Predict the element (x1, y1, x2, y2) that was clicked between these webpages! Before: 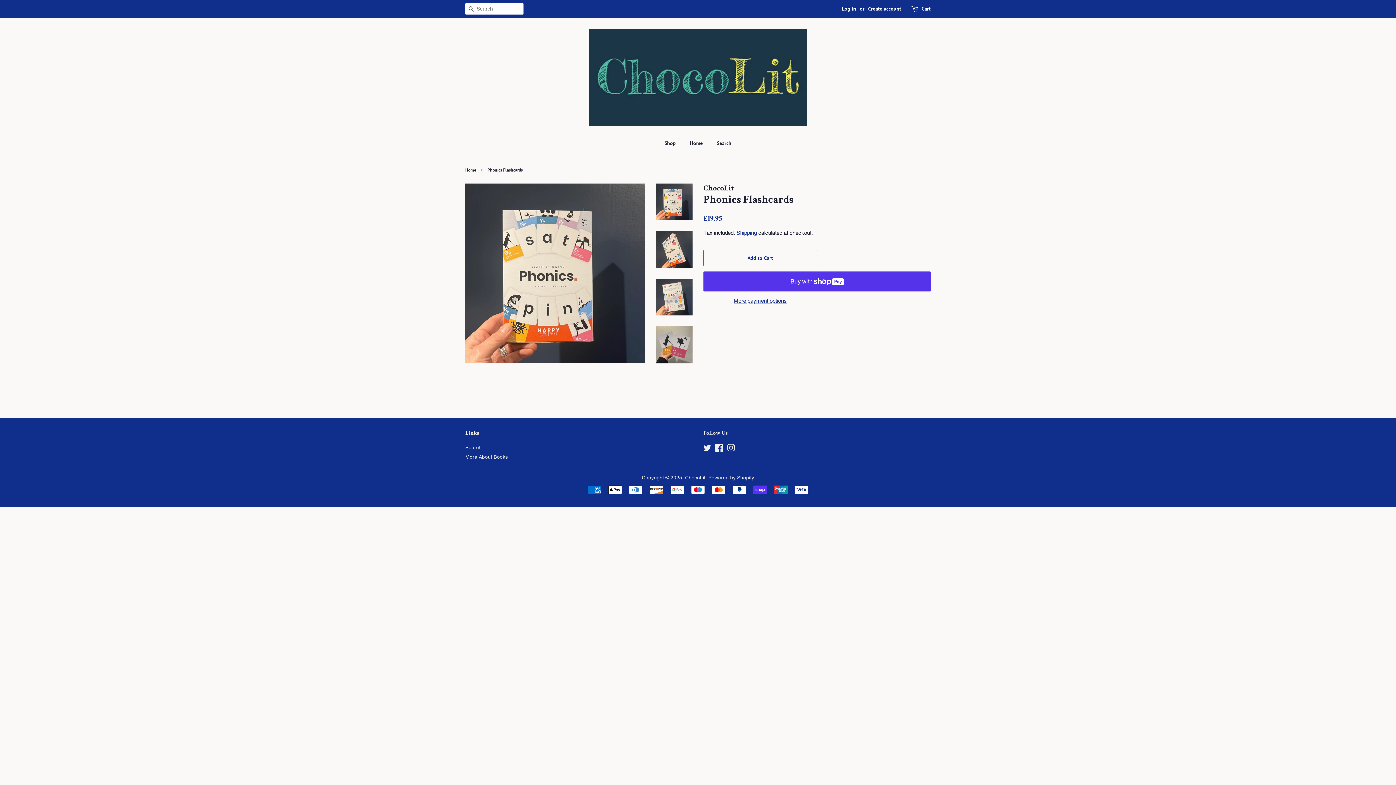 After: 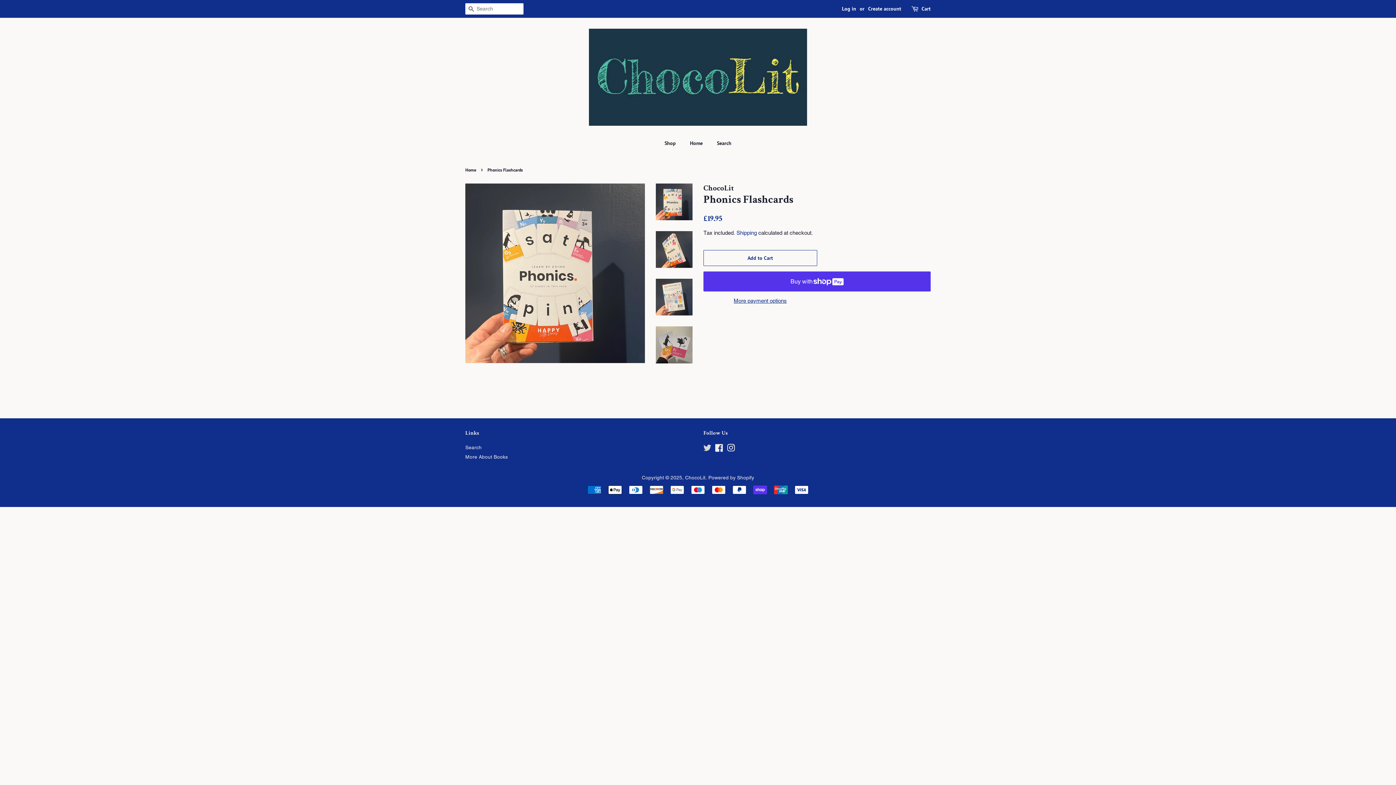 Action: bbox: (703, 446, 711, 452) label: Twitter